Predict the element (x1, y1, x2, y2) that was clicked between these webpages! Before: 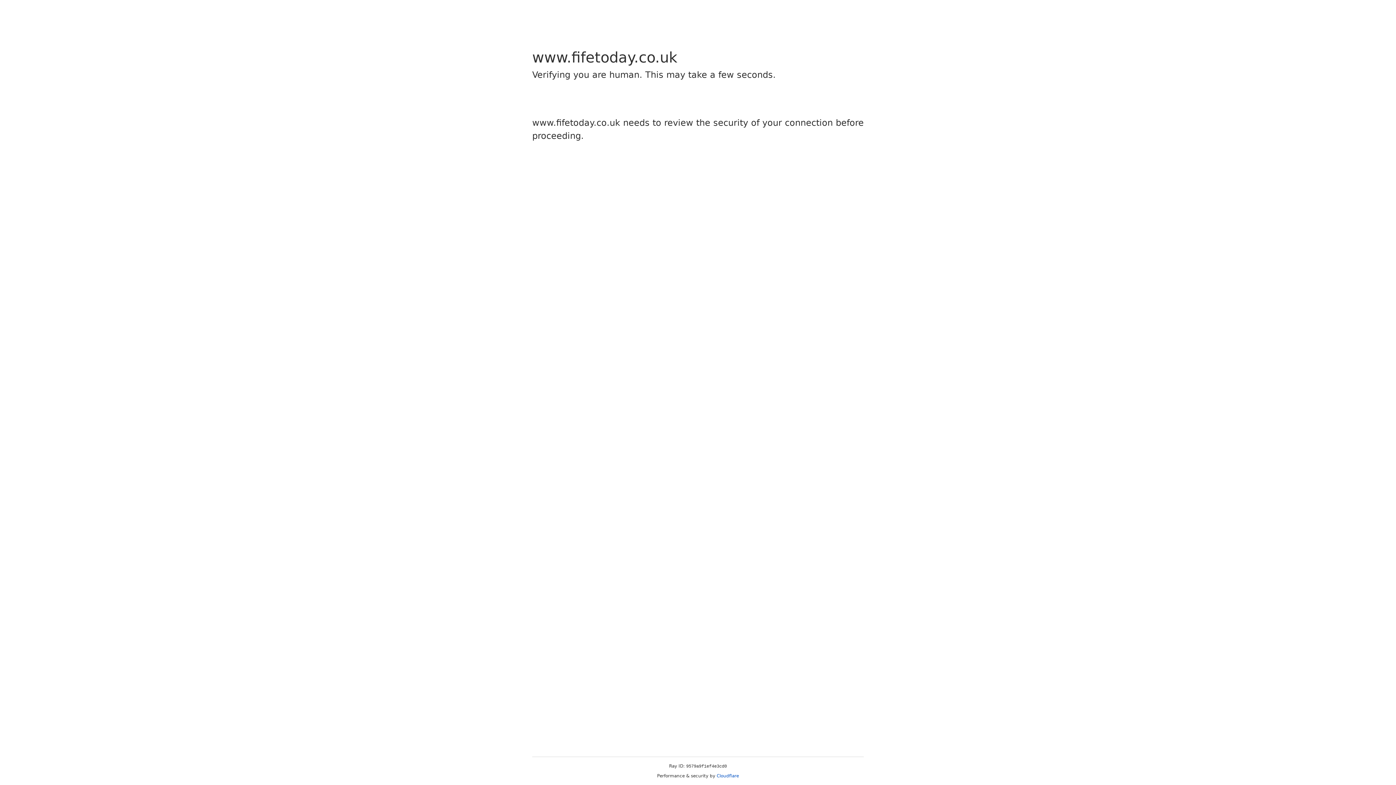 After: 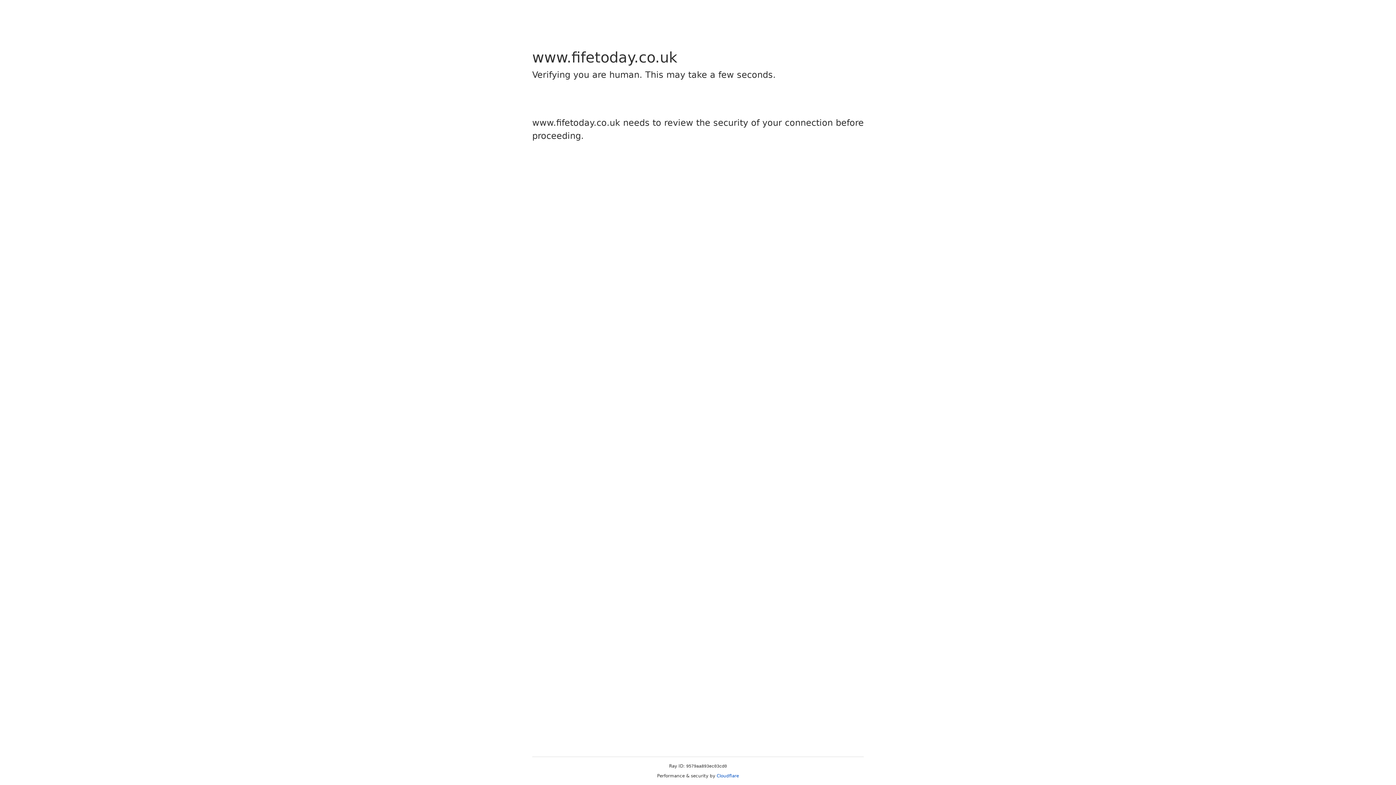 Action: label: Cloudflare bbox: (716, 773, 739, 778)